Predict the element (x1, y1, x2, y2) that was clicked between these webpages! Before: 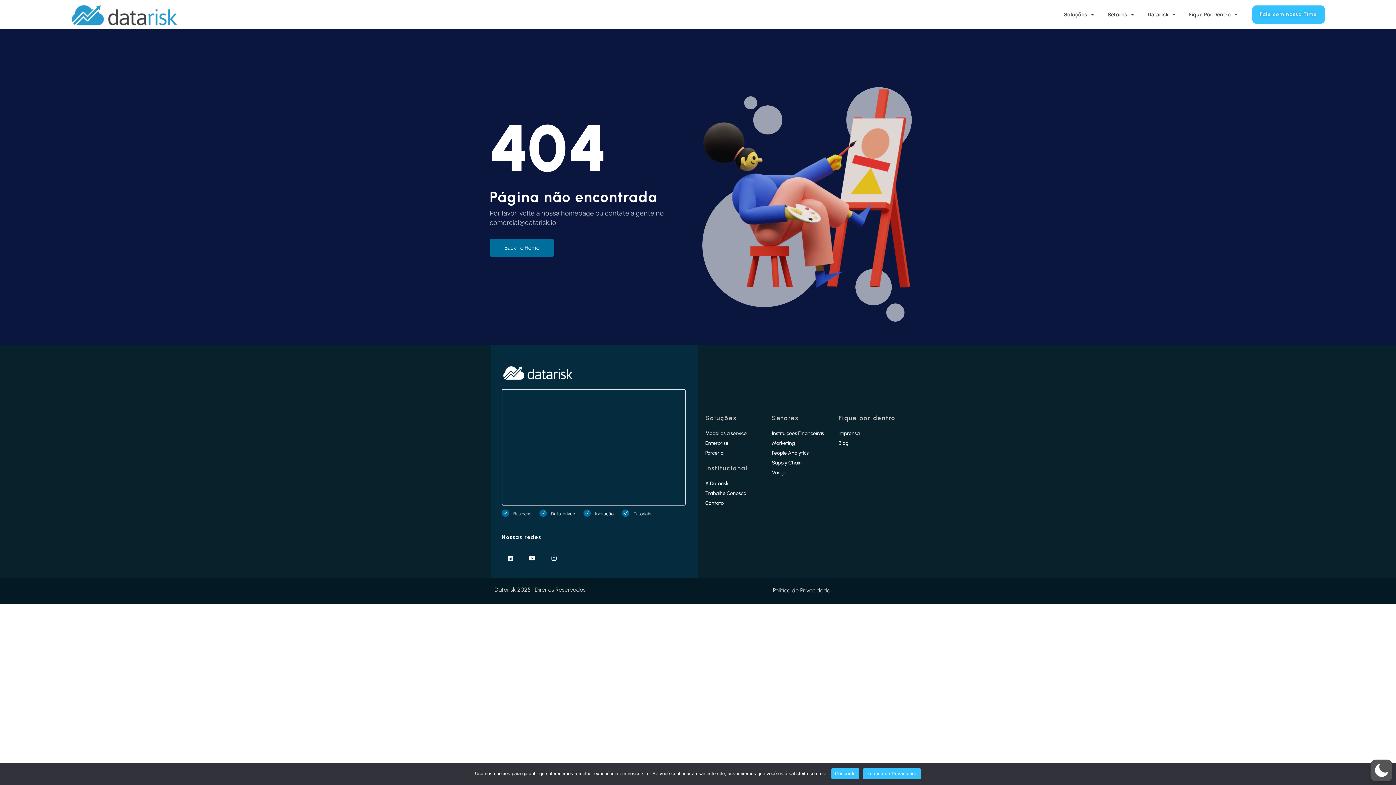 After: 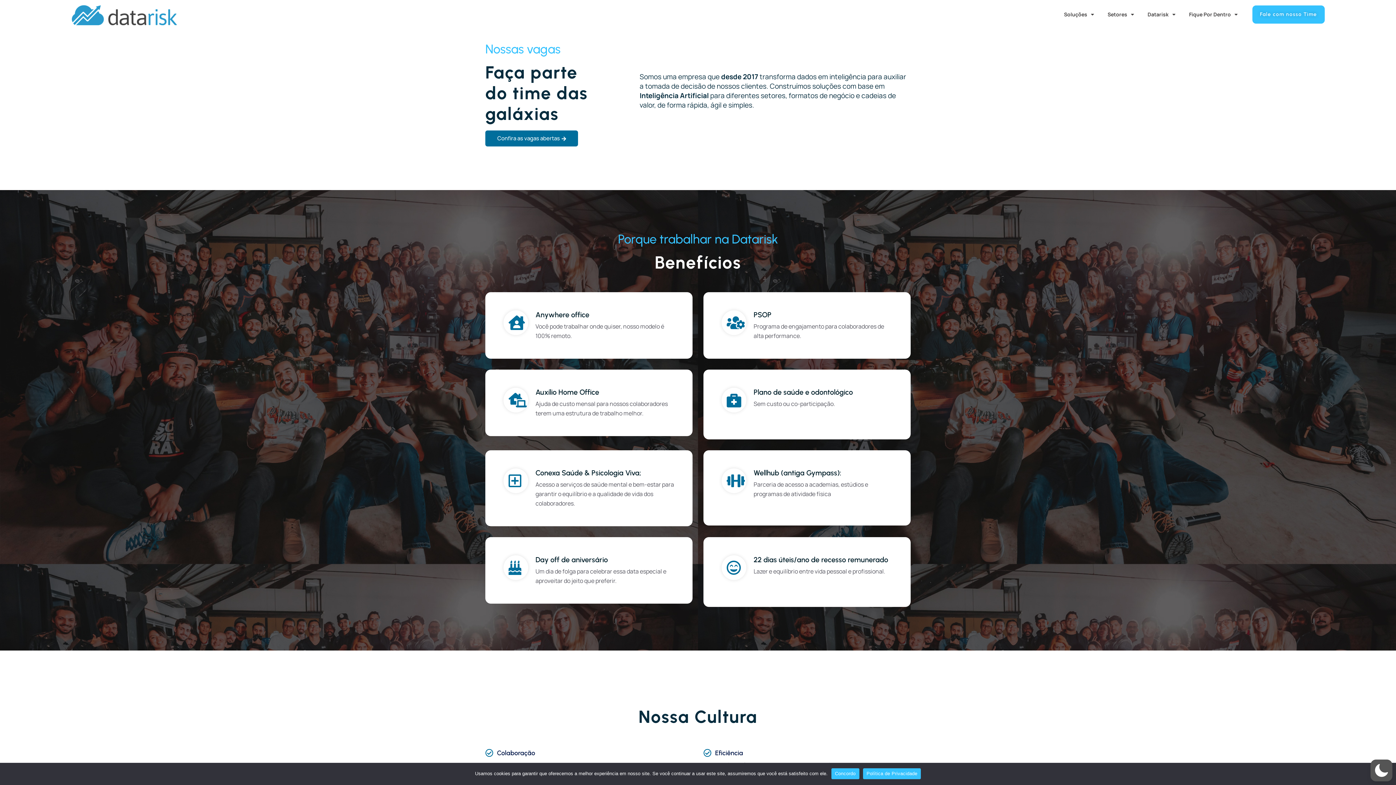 Action: label: Trabalhe Conosco bbox: (705, 488, 764, 498)